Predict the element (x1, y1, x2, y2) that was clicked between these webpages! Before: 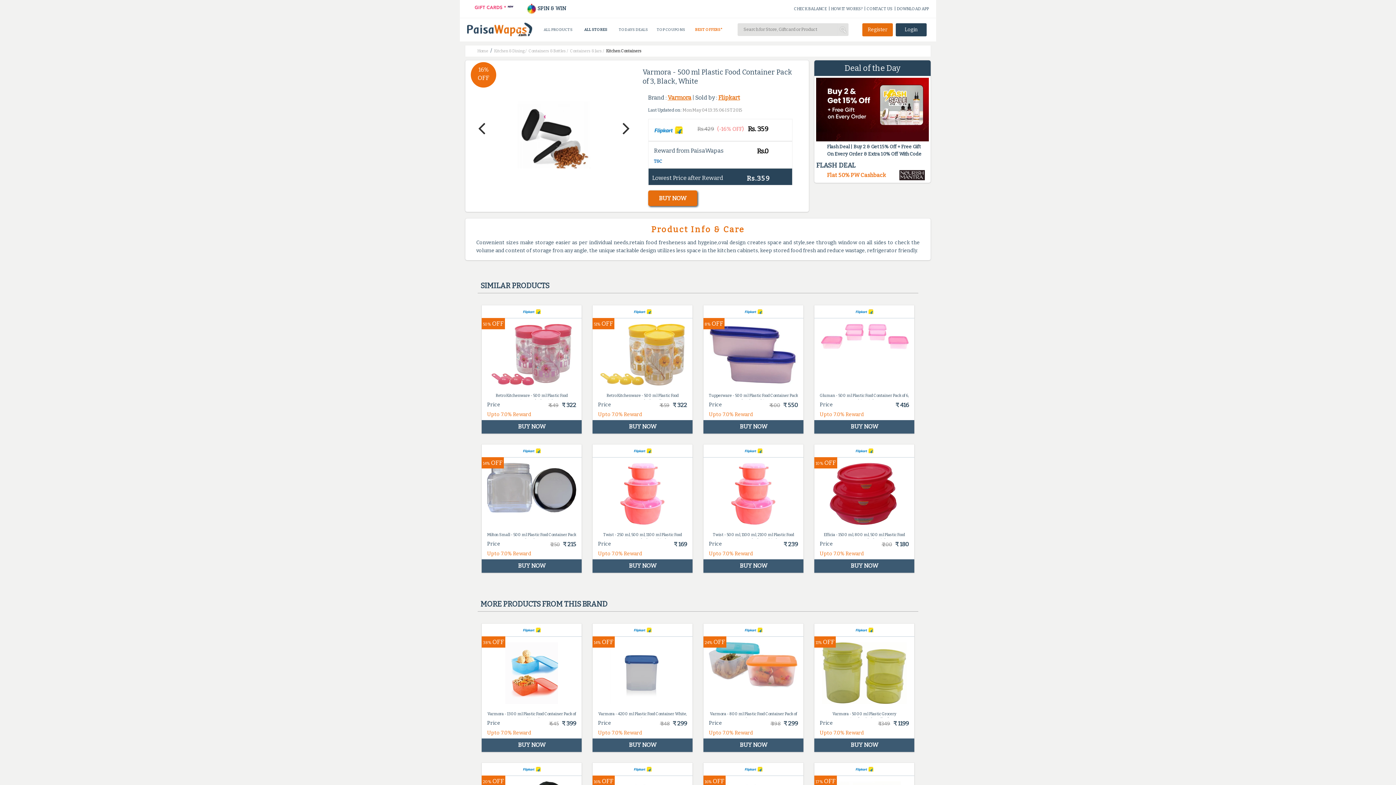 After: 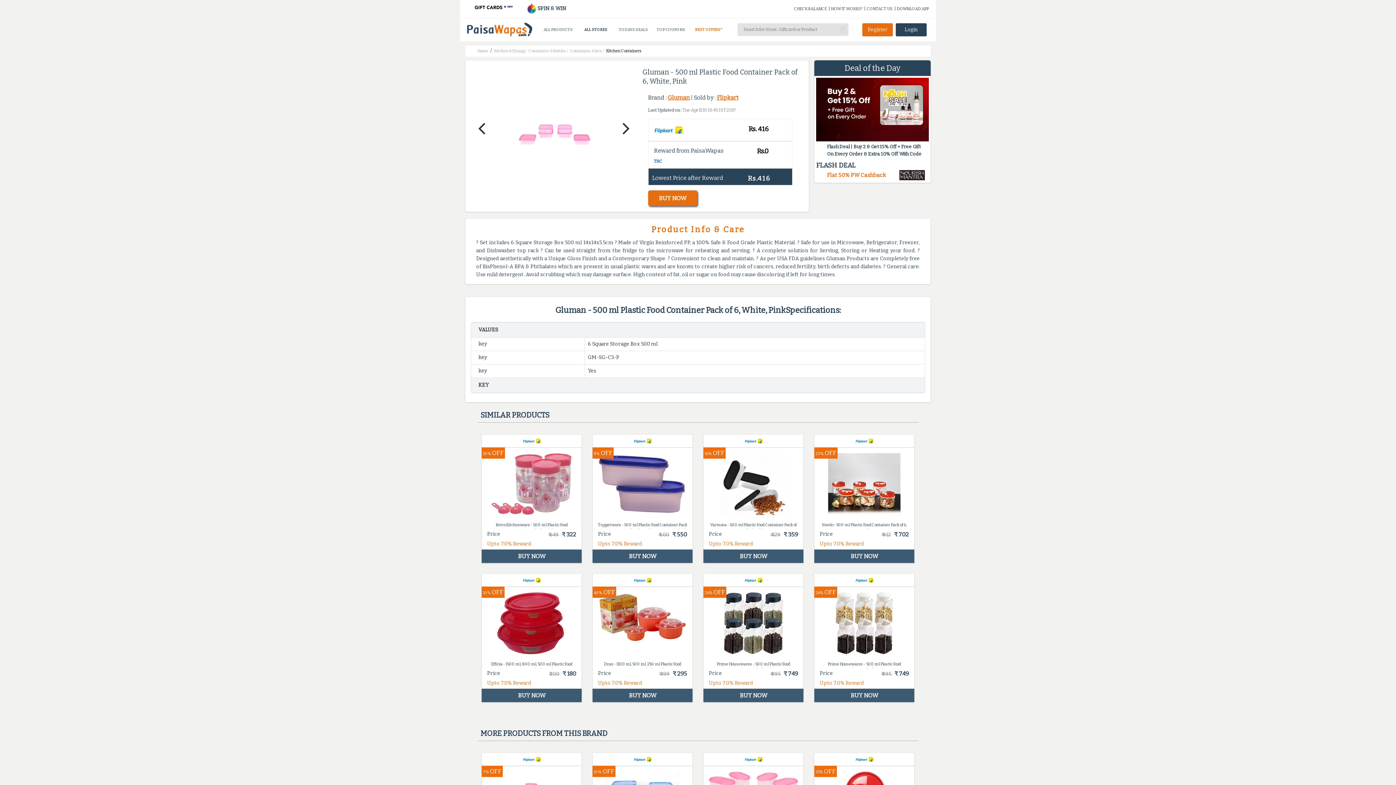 Action: bbox: (814, 305, 914, 420) label: Gluman - 500 ml Plastic Food Container Pack of 6, White, Pink
Price
₹ 416
Upto 7.0% Reward